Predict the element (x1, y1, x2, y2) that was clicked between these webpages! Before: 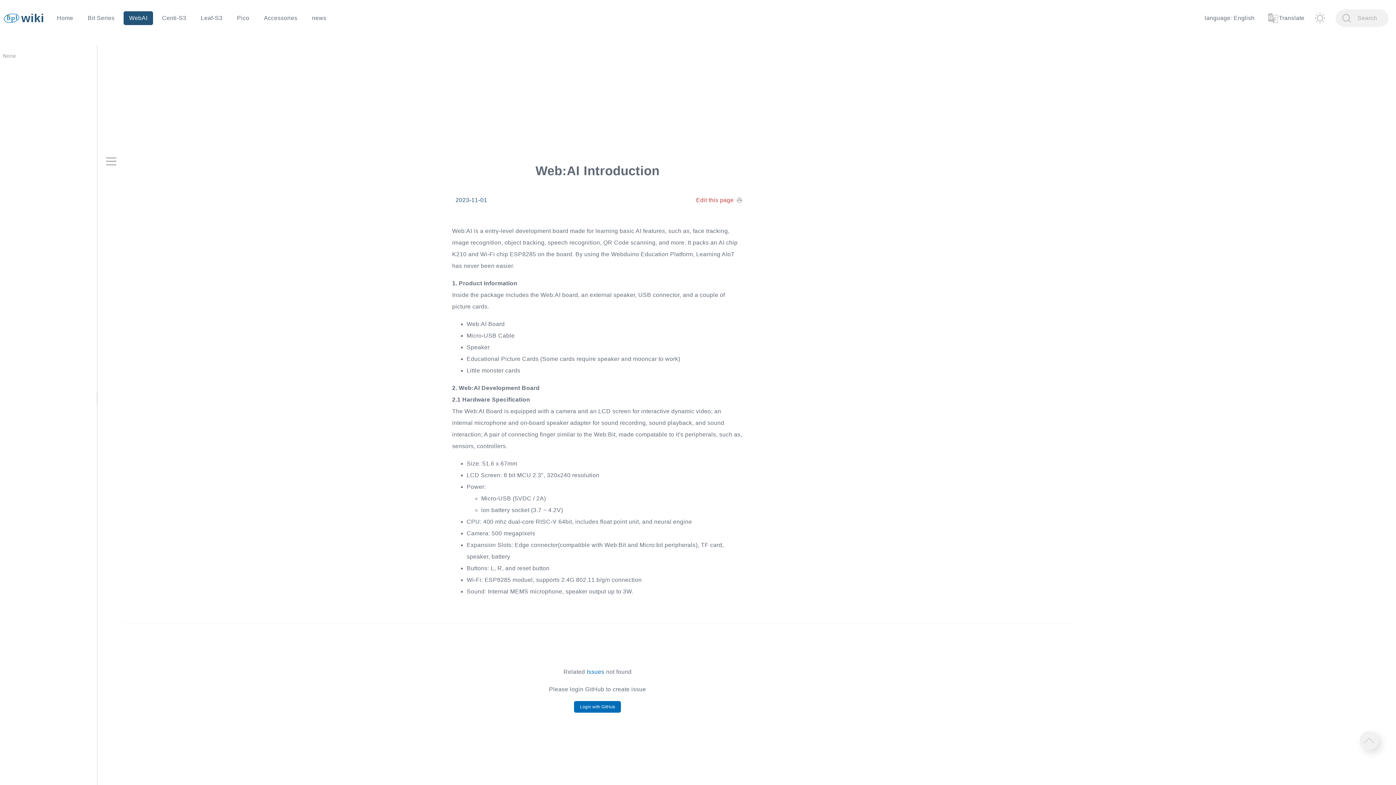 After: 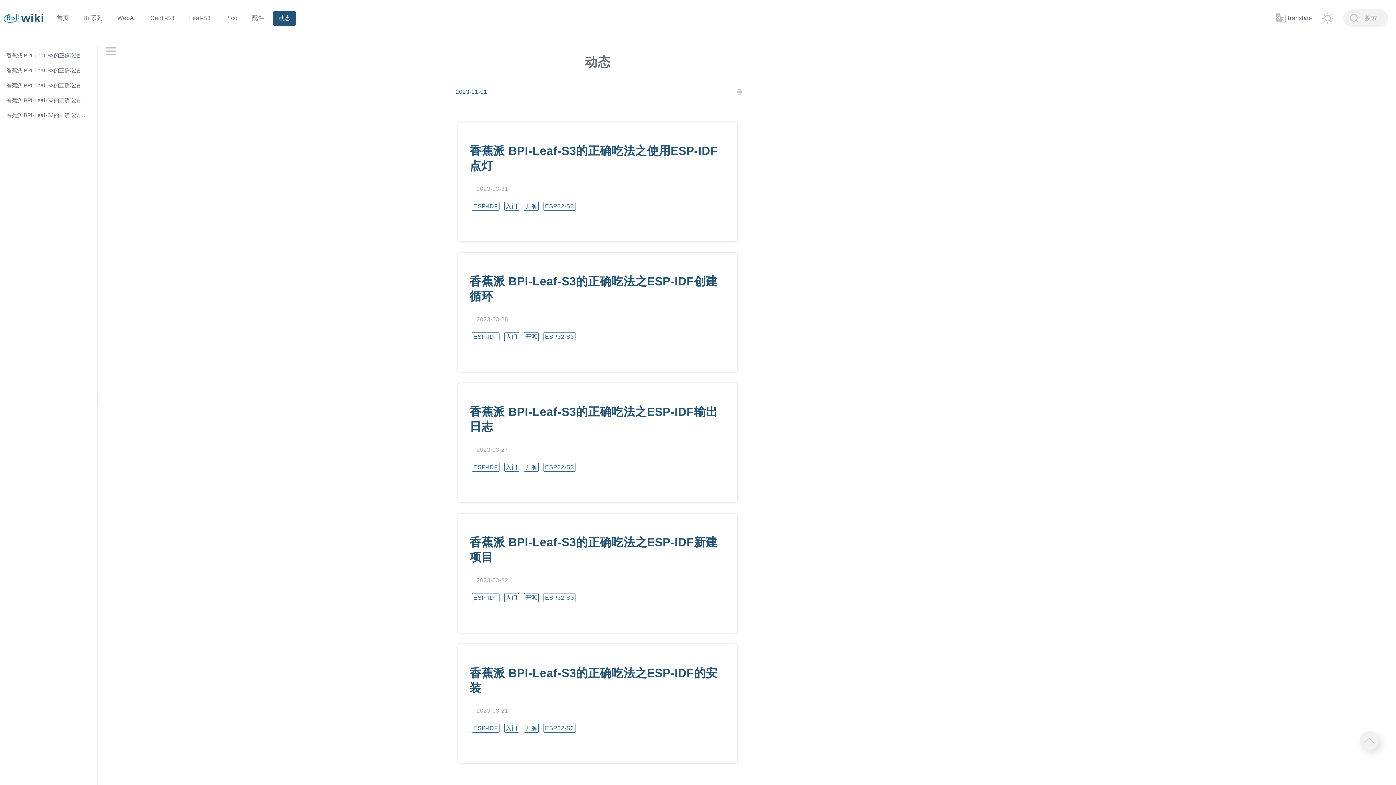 Action: label: news bbox: (306, 11, 332, 25)